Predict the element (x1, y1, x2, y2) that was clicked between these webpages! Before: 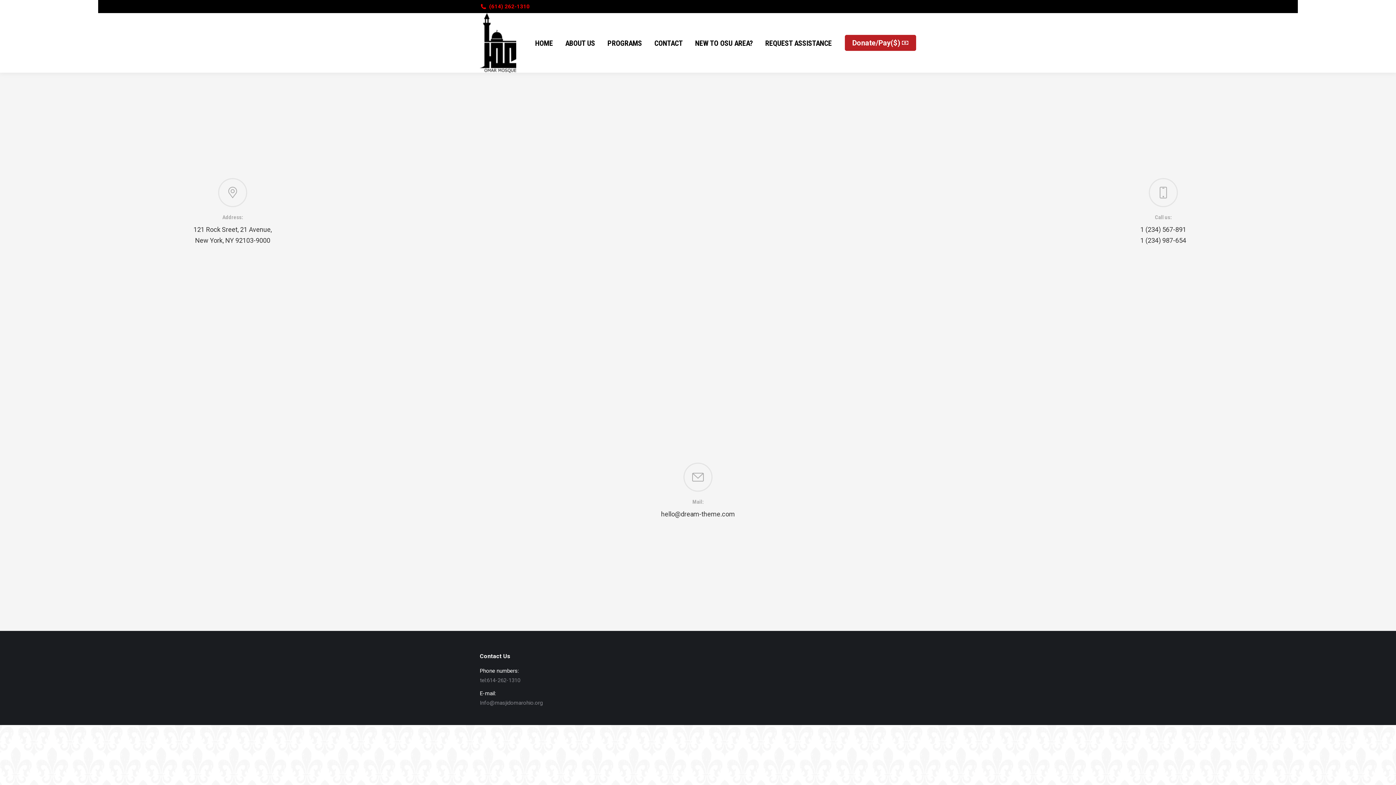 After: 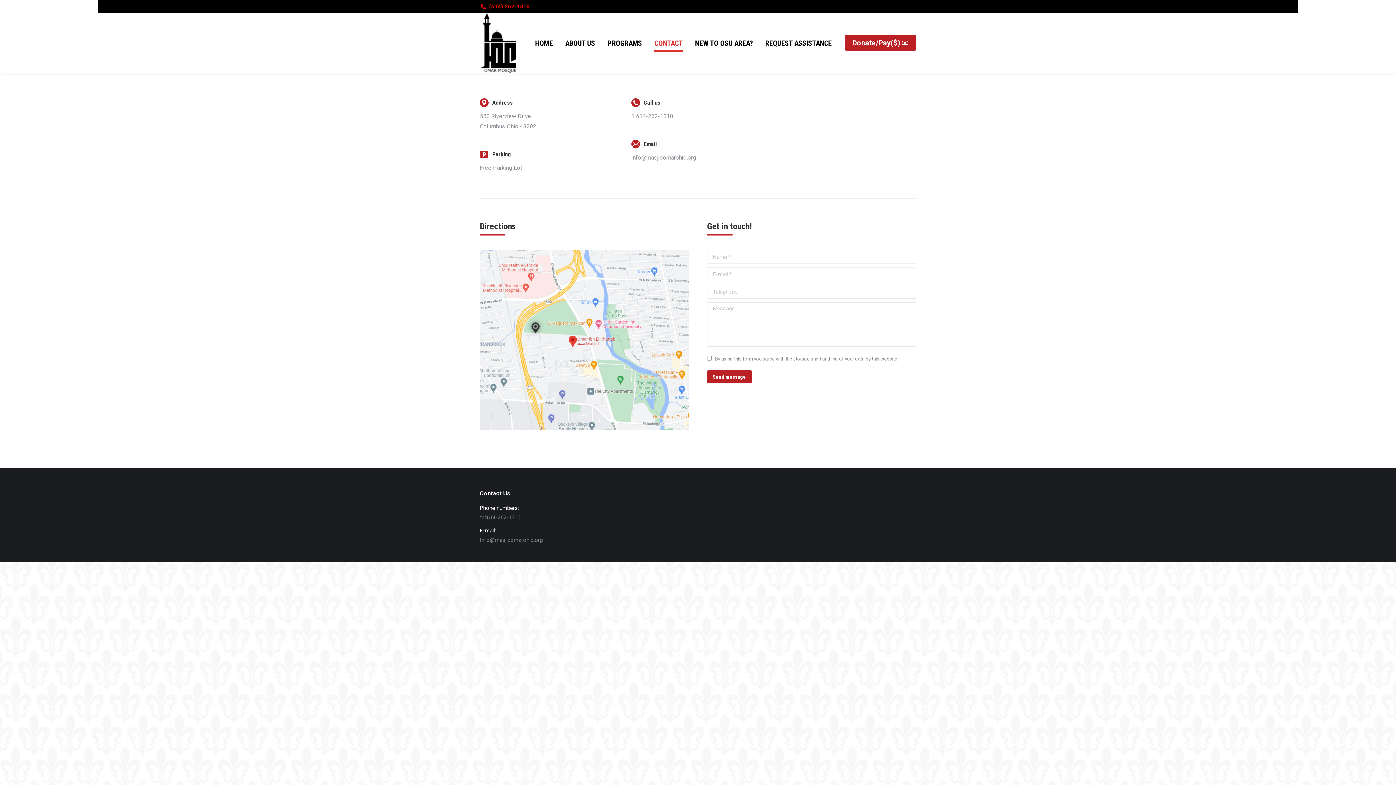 Action: bbox: (650, 35, 687, 50) label: CONTACT